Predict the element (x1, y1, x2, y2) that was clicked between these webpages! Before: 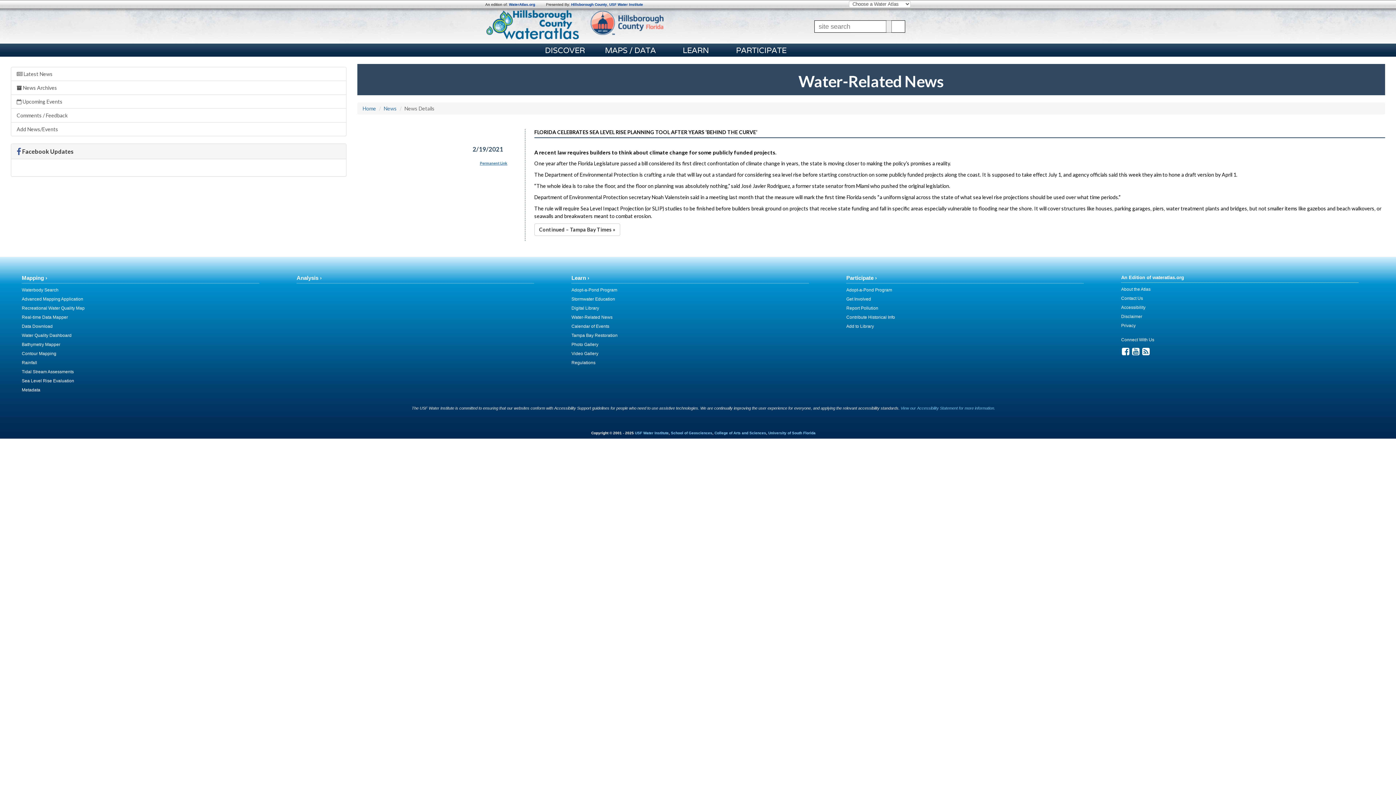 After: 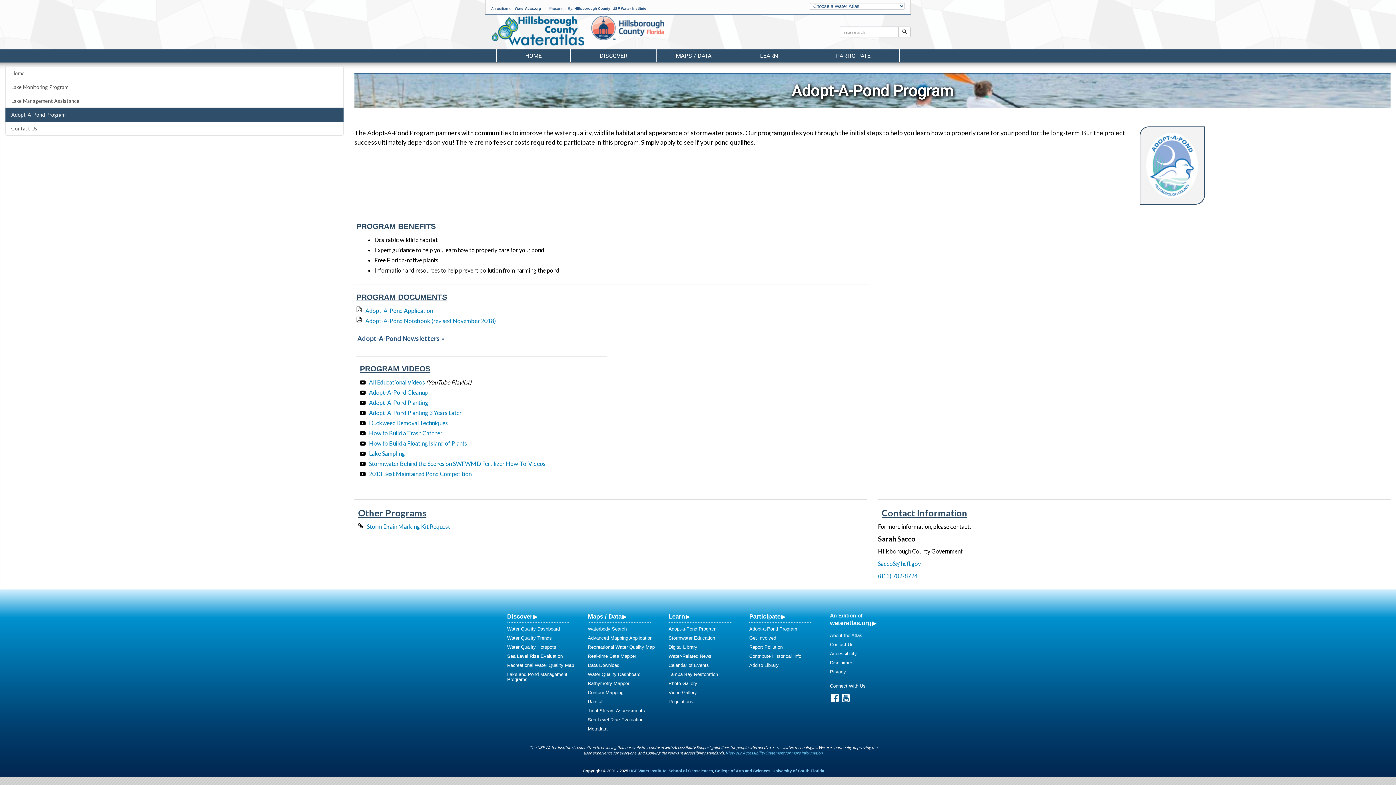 Action: label: Adopt-a-Pond Program bbox: (846, 287, 892, 292)